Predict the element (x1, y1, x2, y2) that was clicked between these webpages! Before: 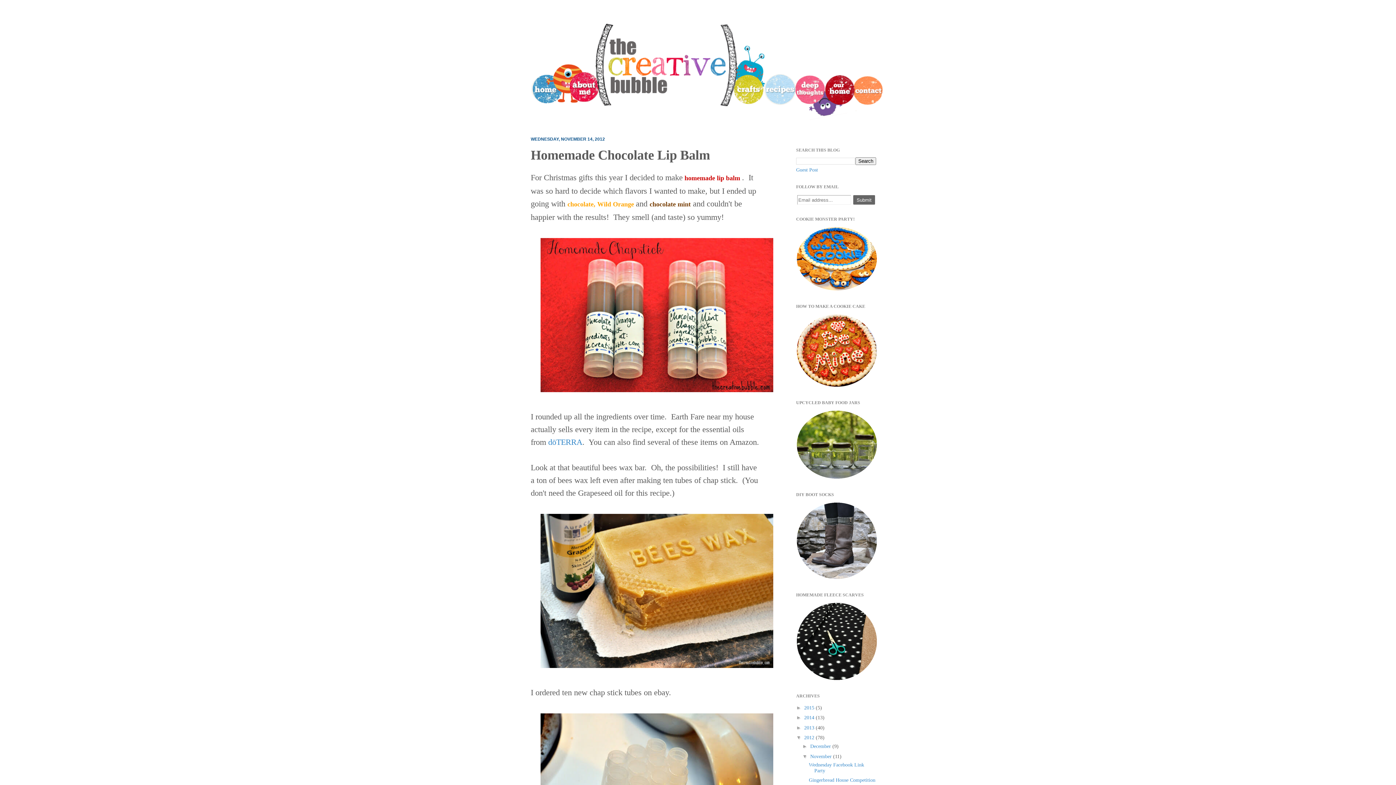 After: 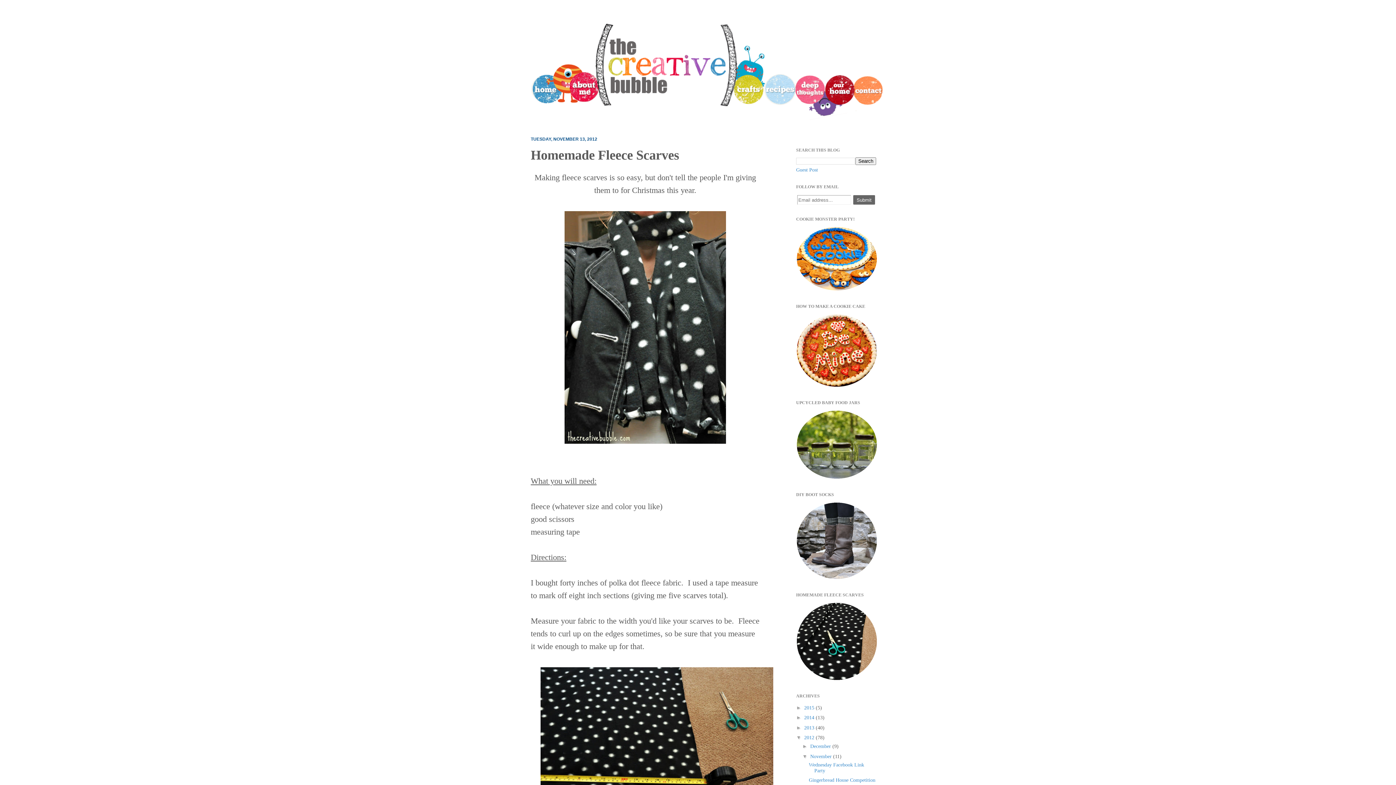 Action: bbox: (796, 676, 877, 682)